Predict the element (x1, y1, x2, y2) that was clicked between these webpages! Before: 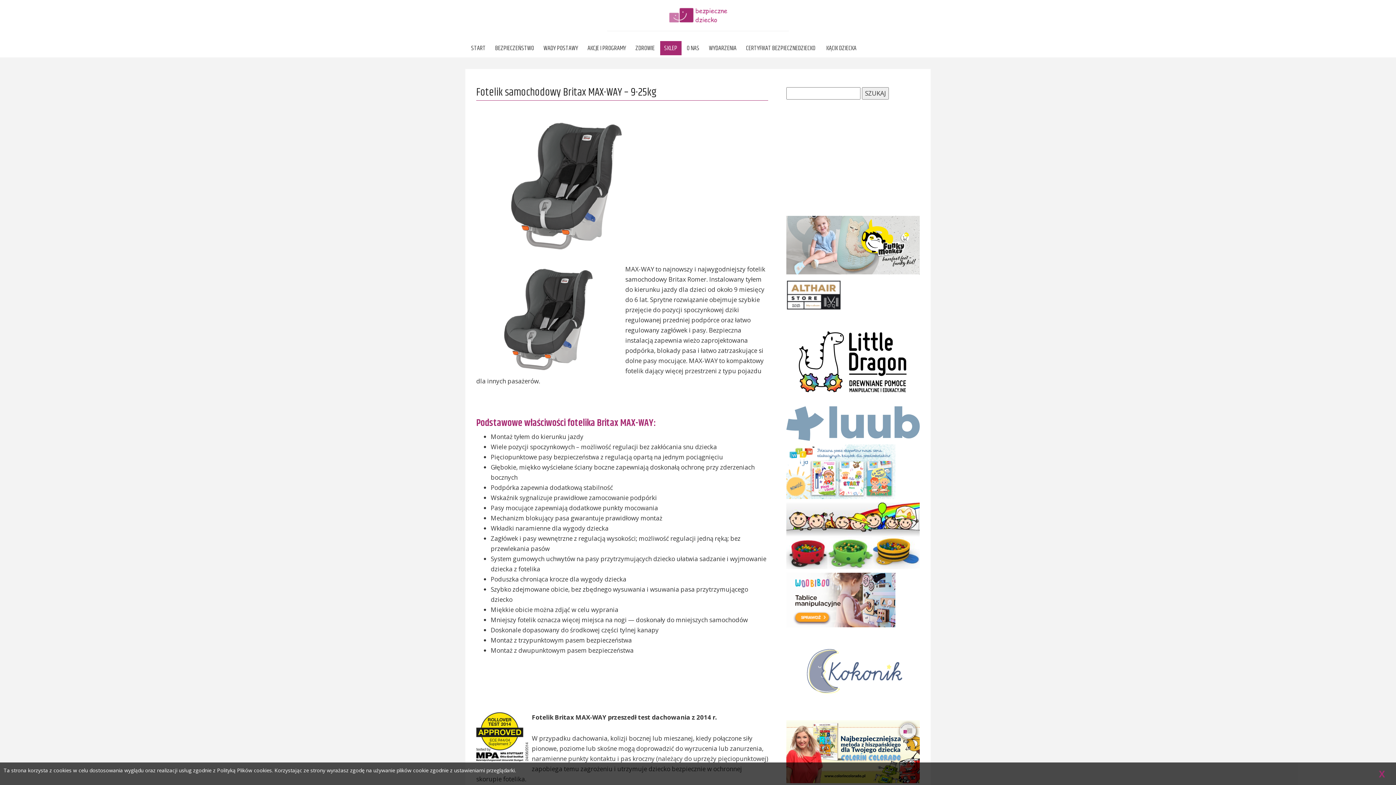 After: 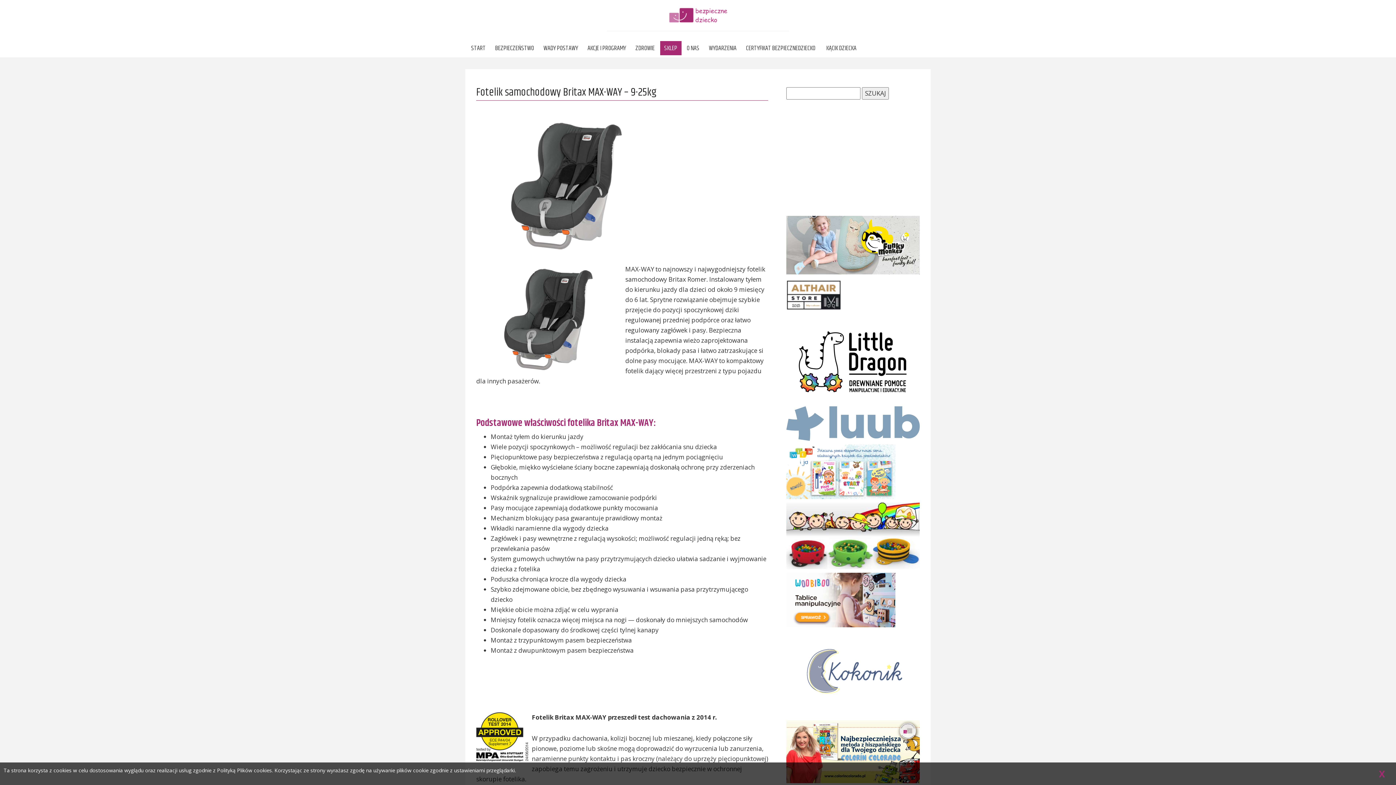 Action: label: SKLEP bbox: (660, 41, 681, 55)